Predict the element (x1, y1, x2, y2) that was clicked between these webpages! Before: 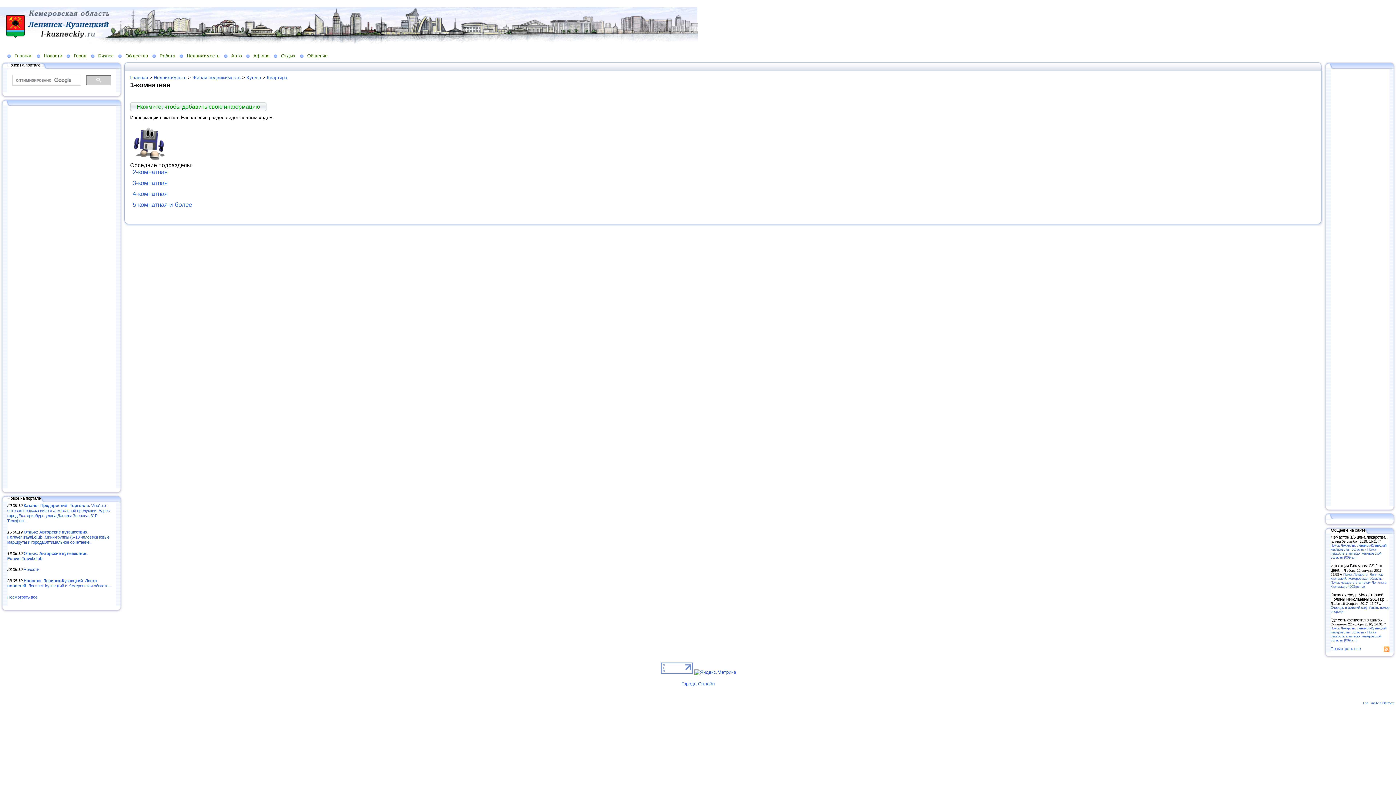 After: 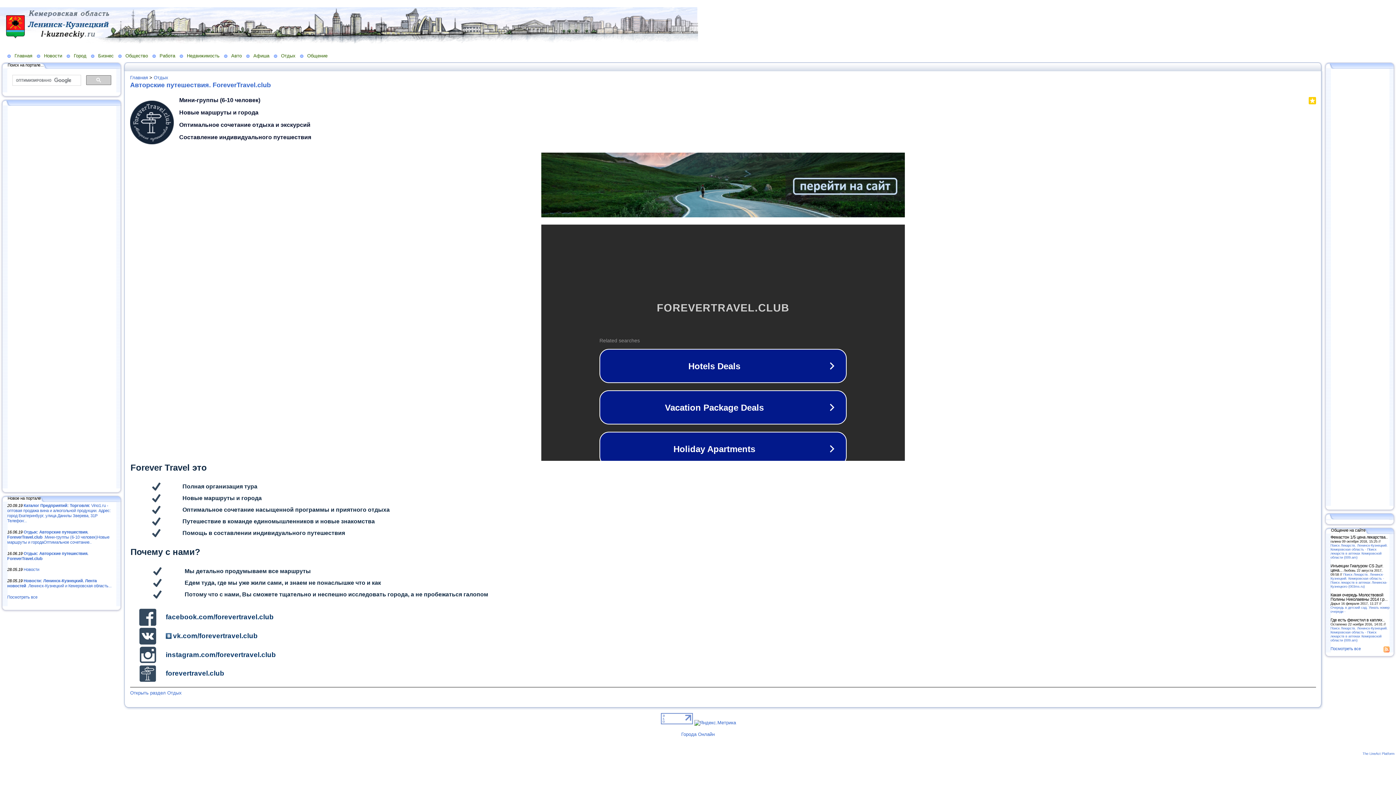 Action: bbox: (7, 530, 109, 544) label: Отдых: Авторские путешествия. ForeverTravel.club .Мини-группы (6-10 человек)Новые маршруты и городаОптимальное сочетание..